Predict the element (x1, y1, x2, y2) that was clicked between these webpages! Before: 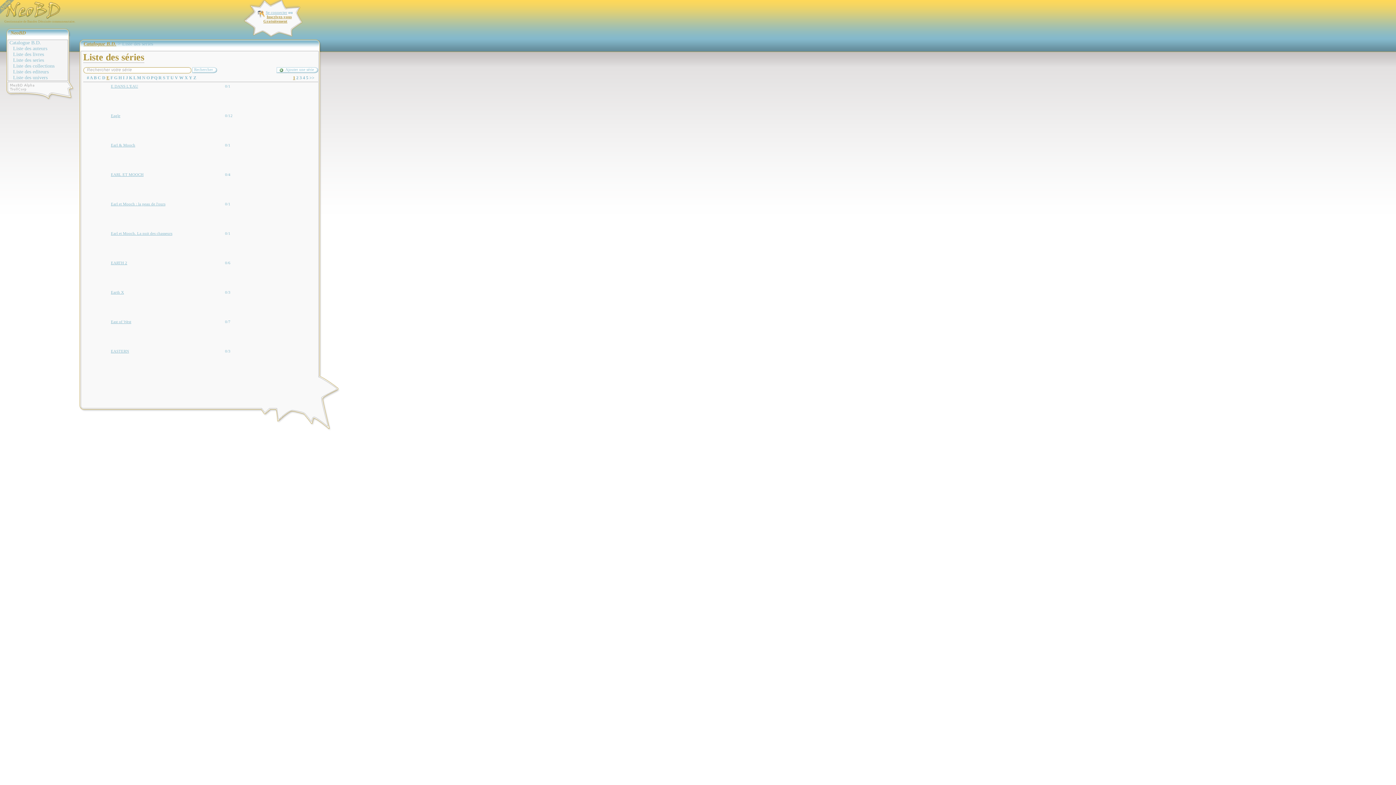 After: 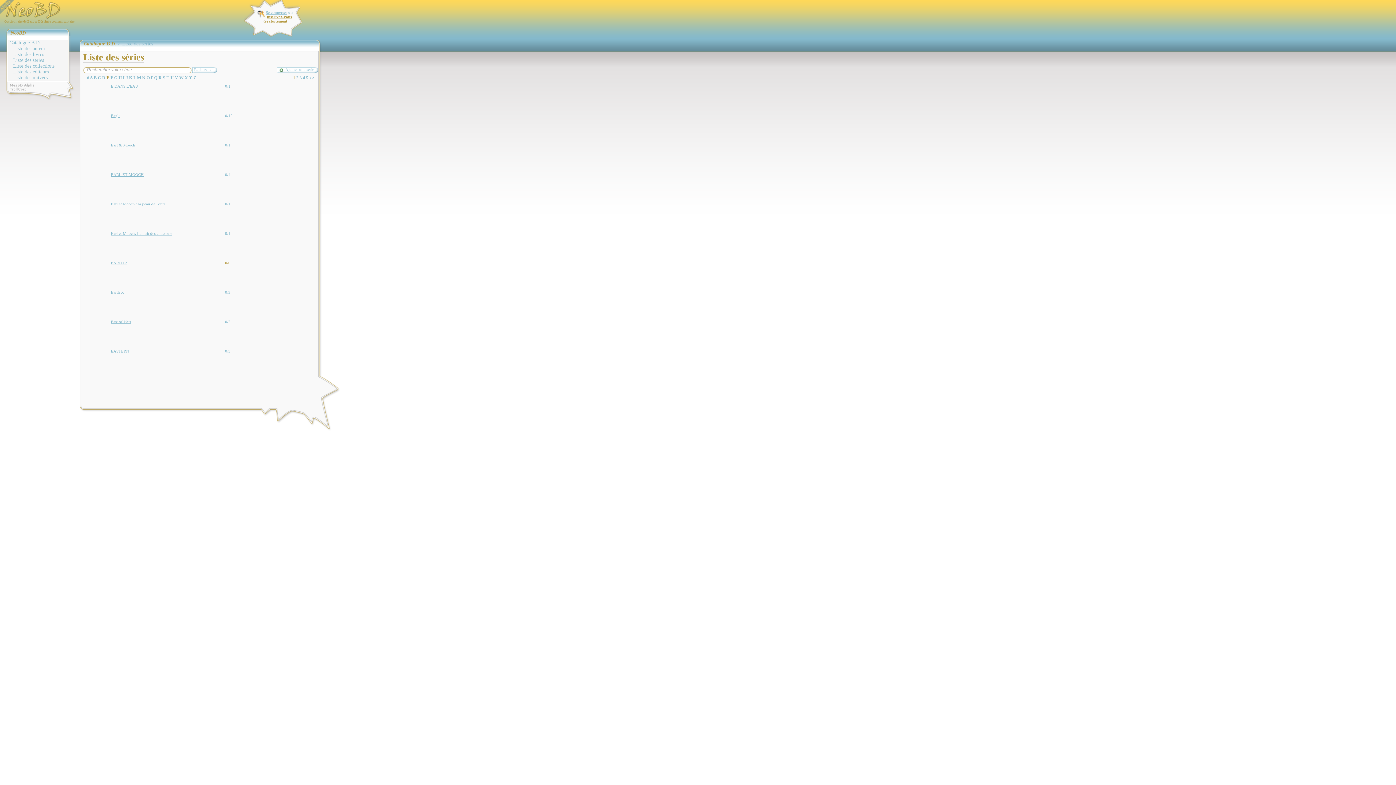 Action: label: 0/6 bbox: (225, 260, 230, 265)